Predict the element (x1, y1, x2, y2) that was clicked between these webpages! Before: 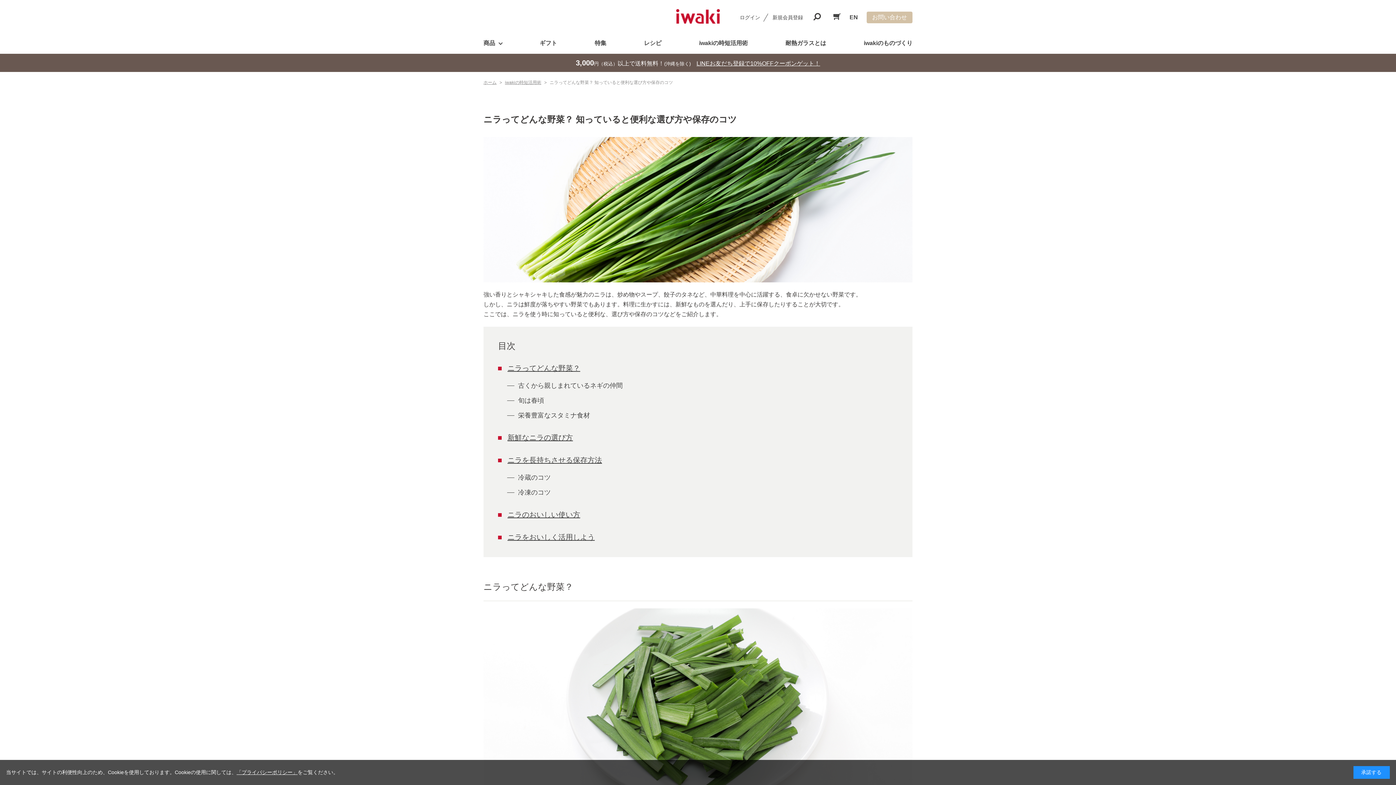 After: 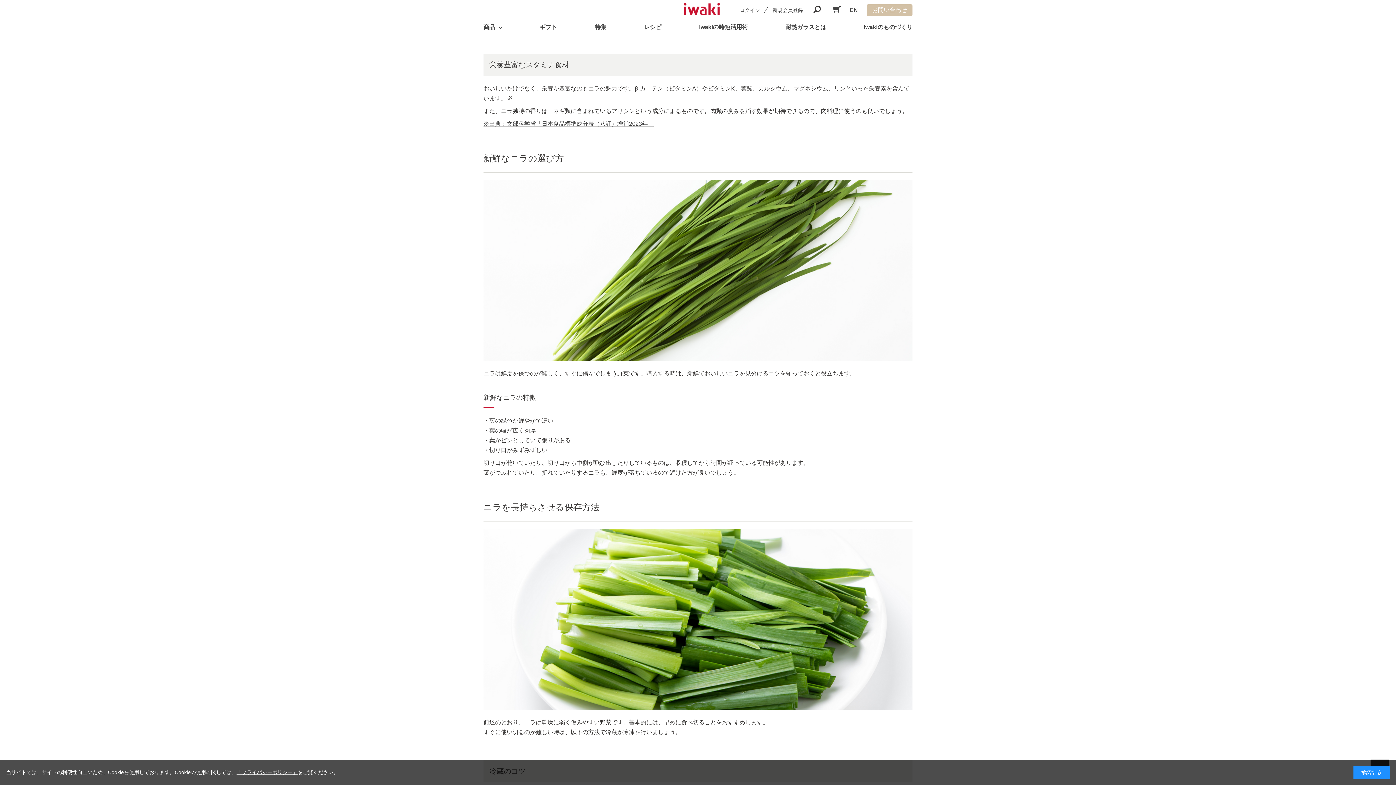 Action: label: 栄養豊富なスタミナ食材 bbox: (507, 412, 590, 419)